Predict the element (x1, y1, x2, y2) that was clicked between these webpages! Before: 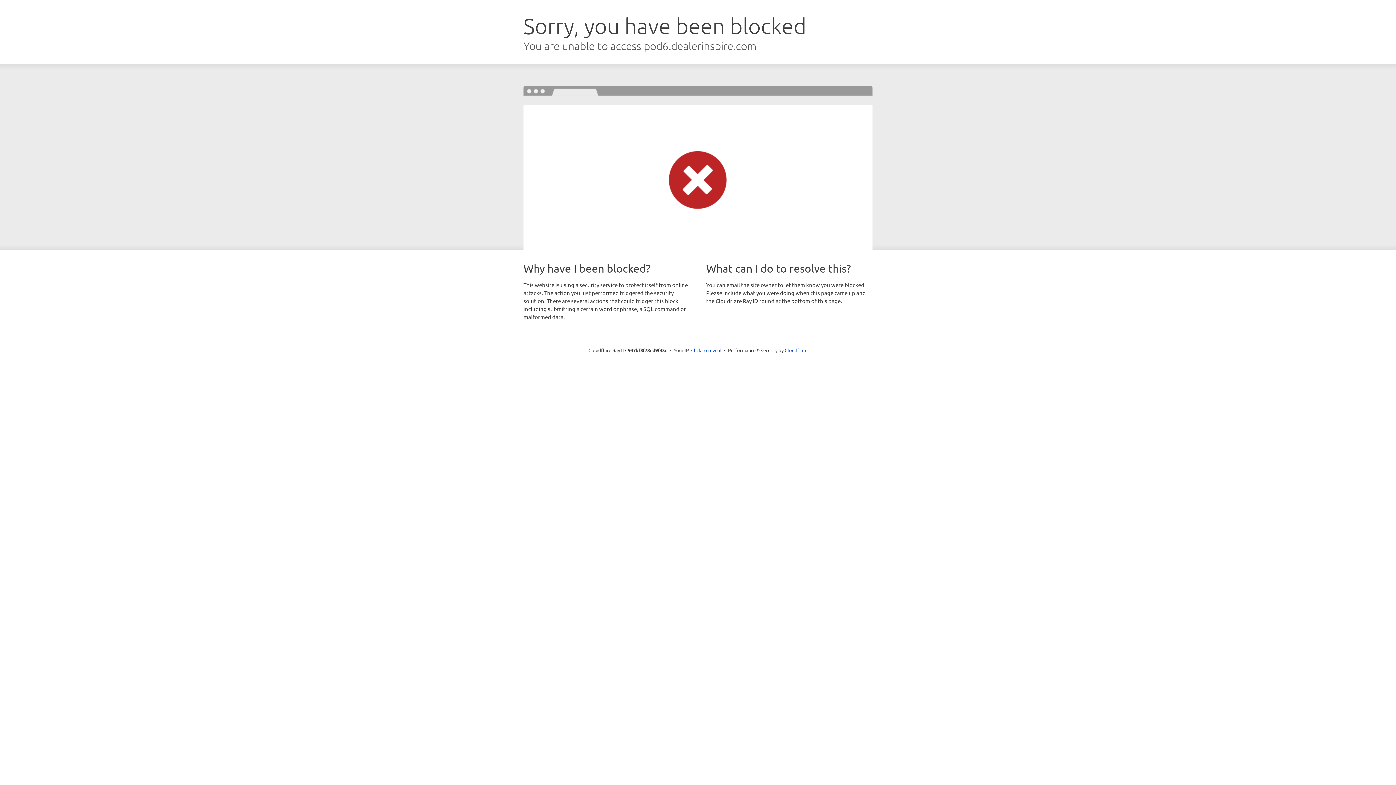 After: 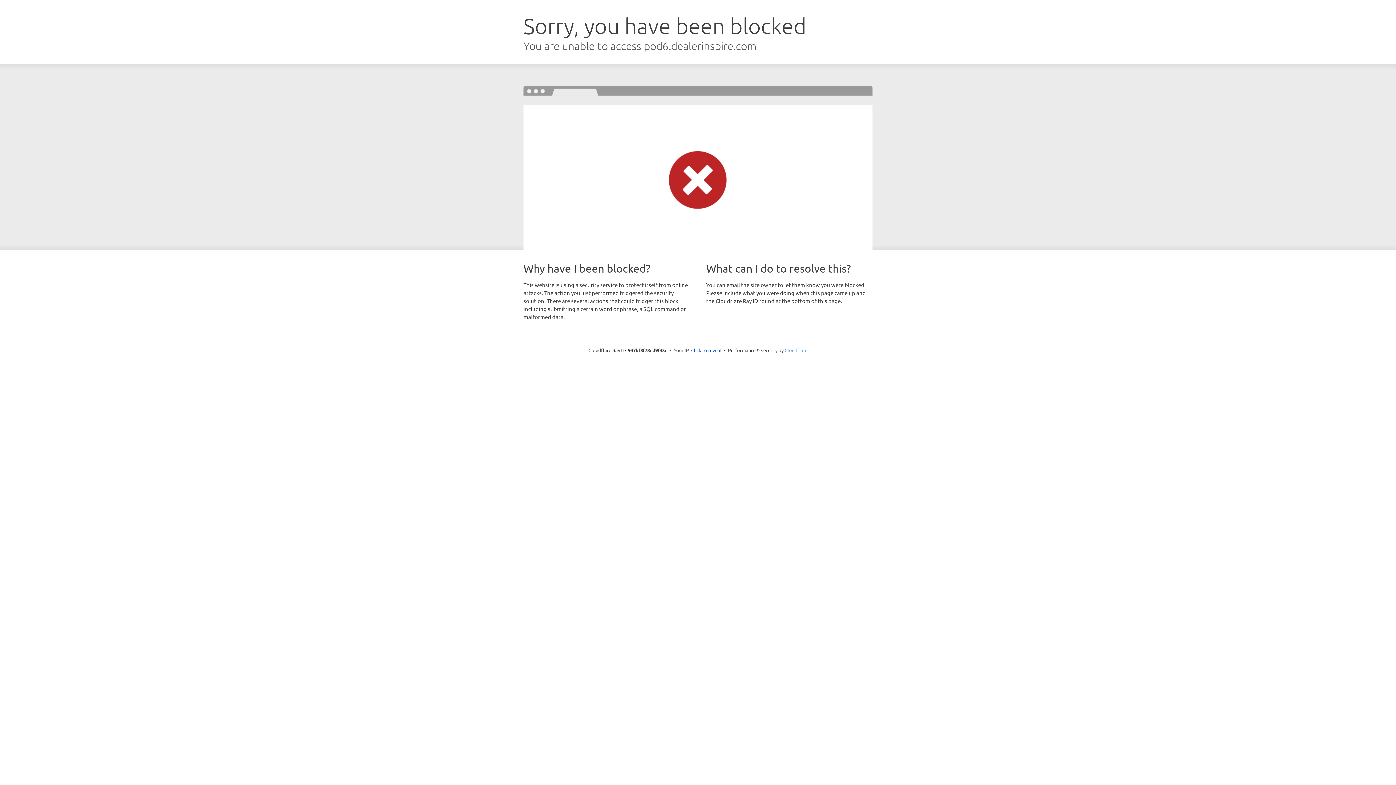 Action: bbox: (784, 347, 807, 353) label: Cloudflare